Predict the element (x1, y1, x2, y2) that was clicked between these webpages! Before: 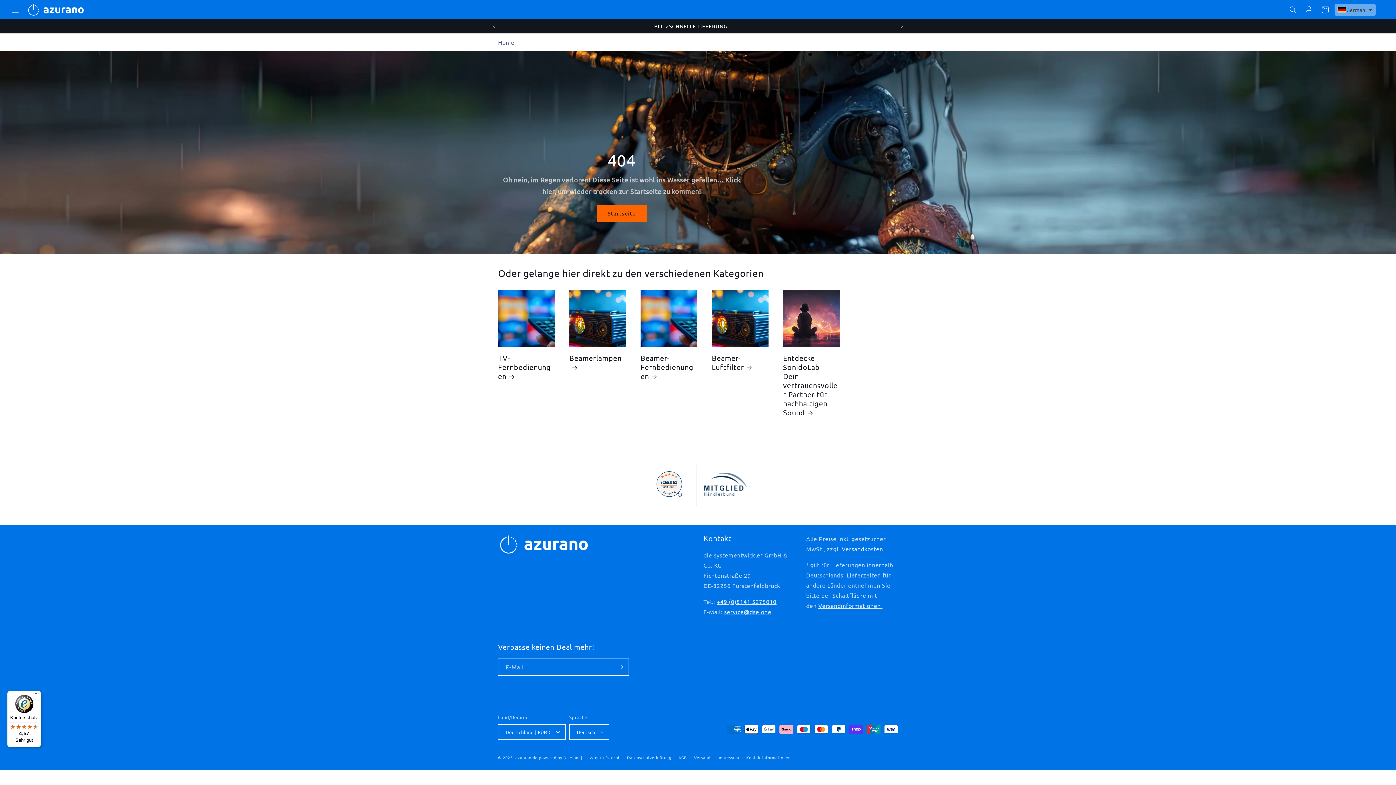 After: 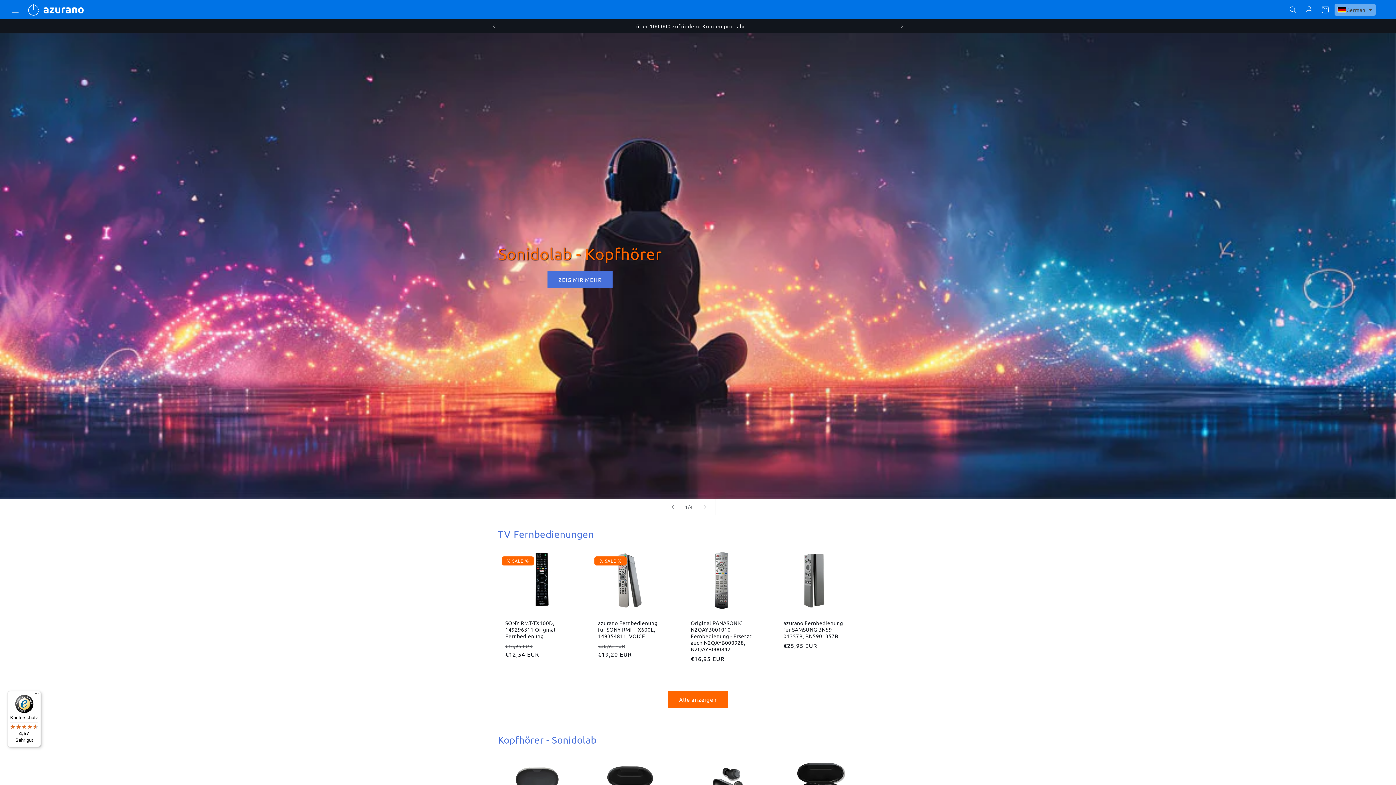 Action: bbox: (515, 770, 537, 776) label: azurano.de